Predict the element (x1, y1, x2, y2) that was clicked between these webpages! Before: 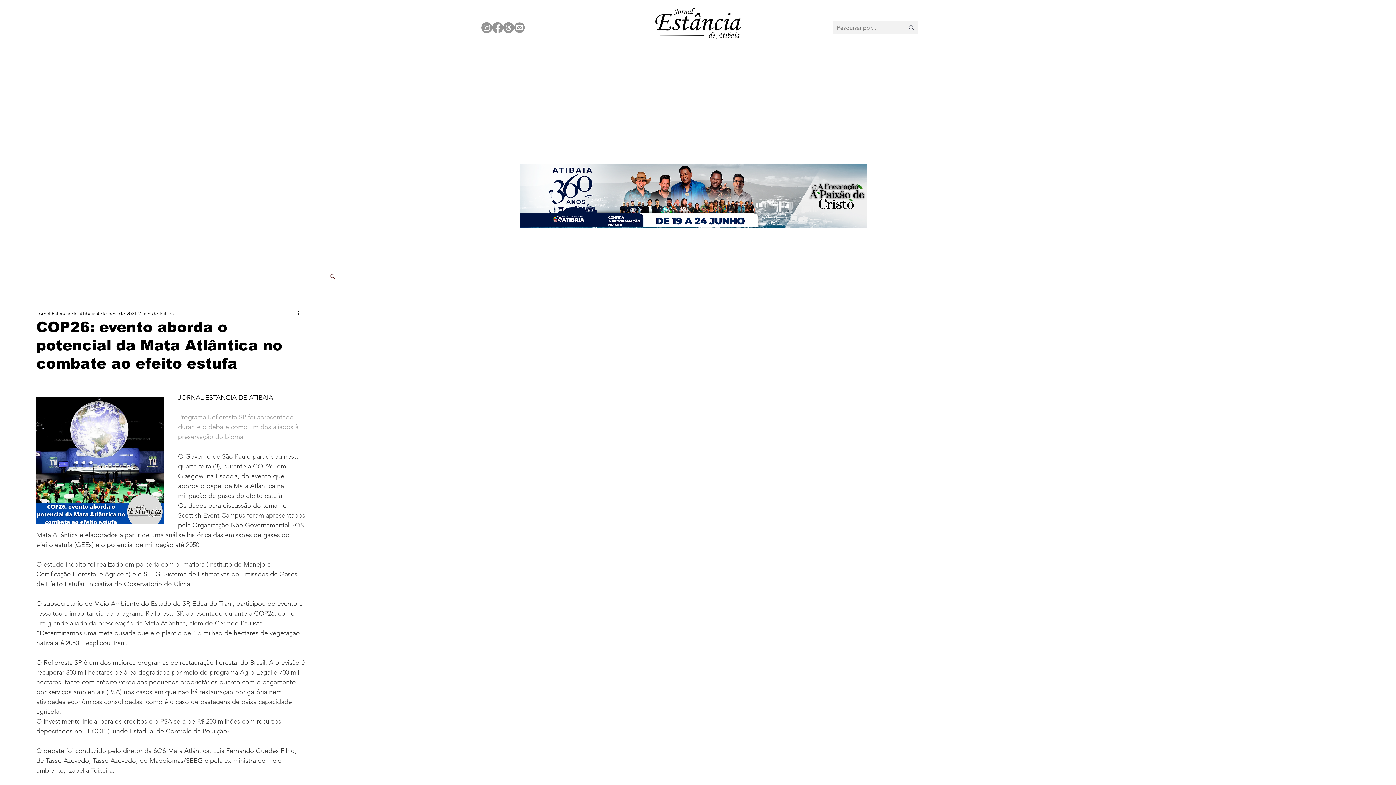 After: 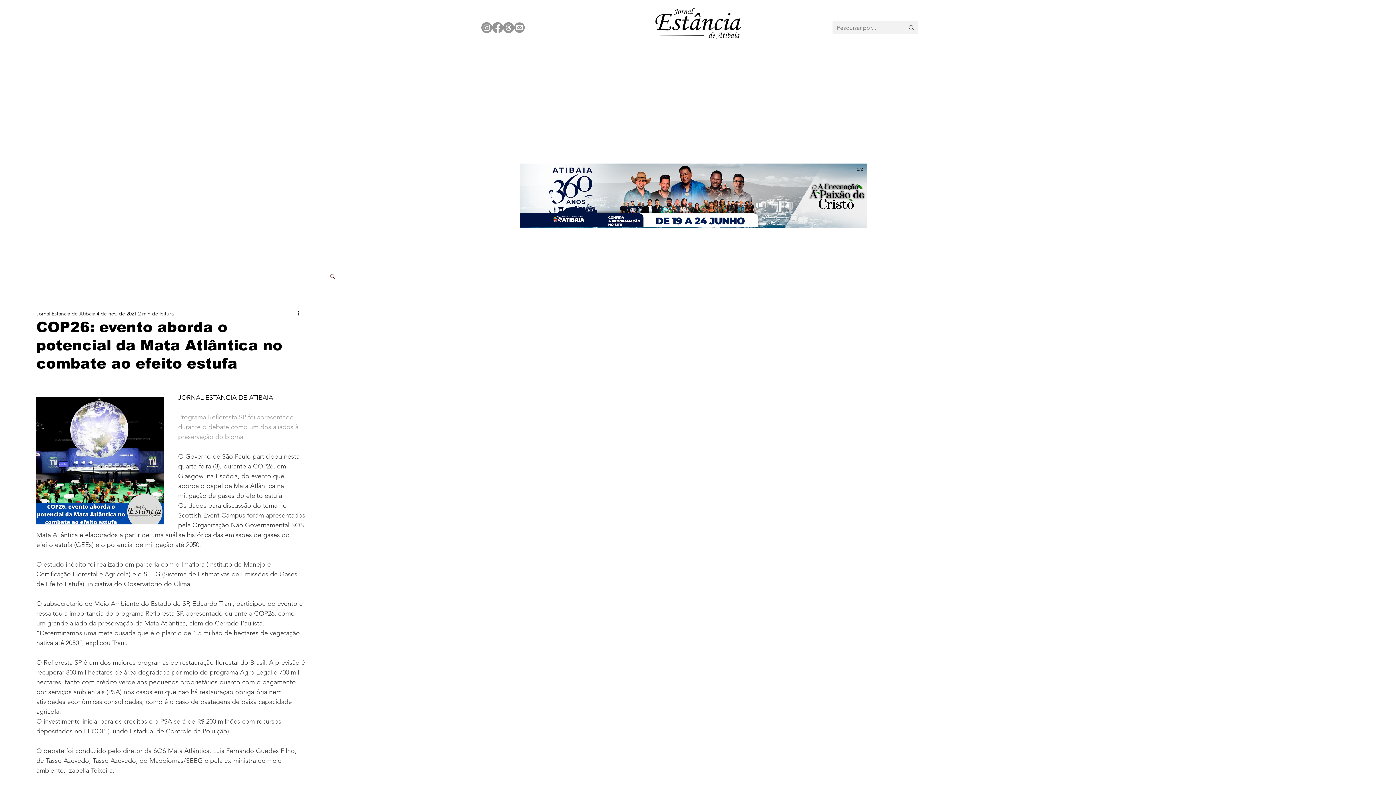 Action: bbox: (520, 163, 866, 228)